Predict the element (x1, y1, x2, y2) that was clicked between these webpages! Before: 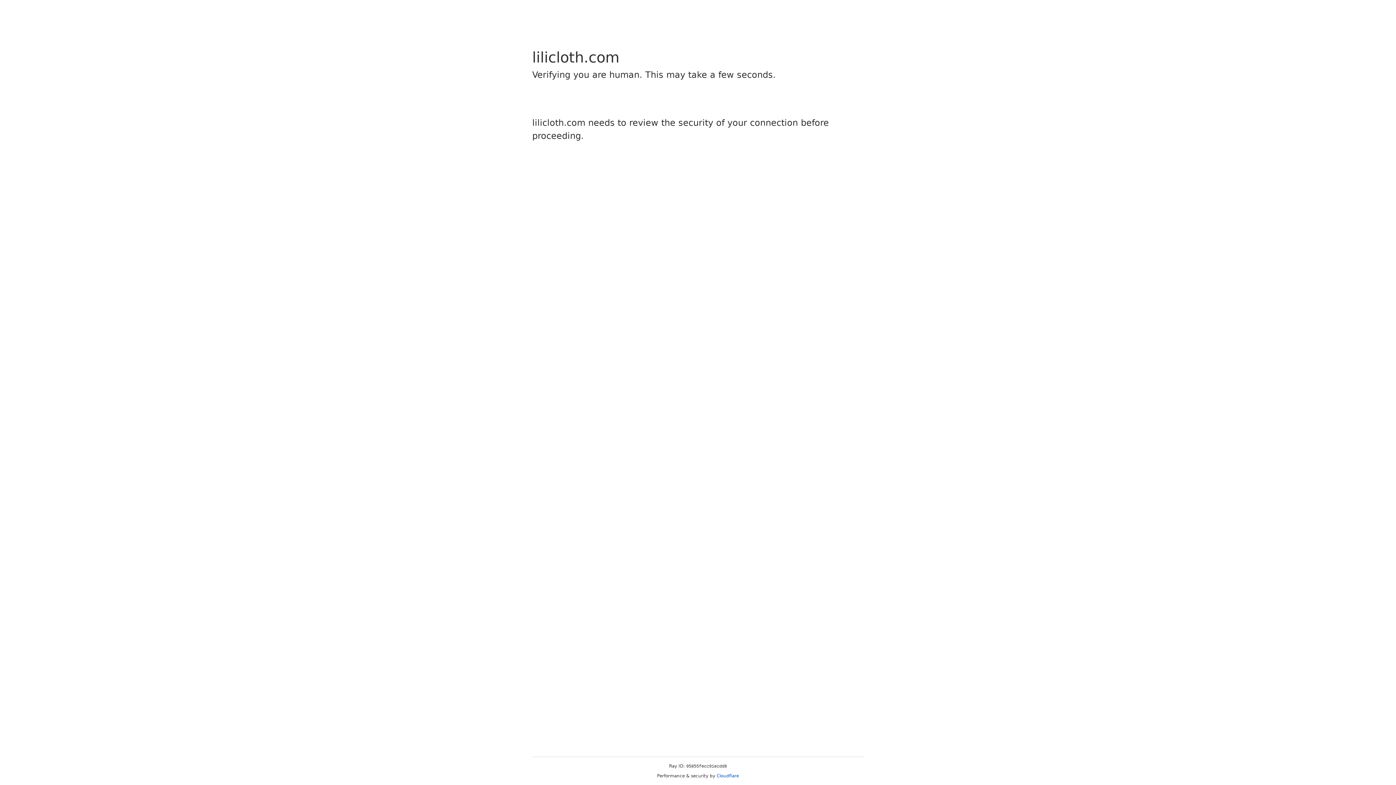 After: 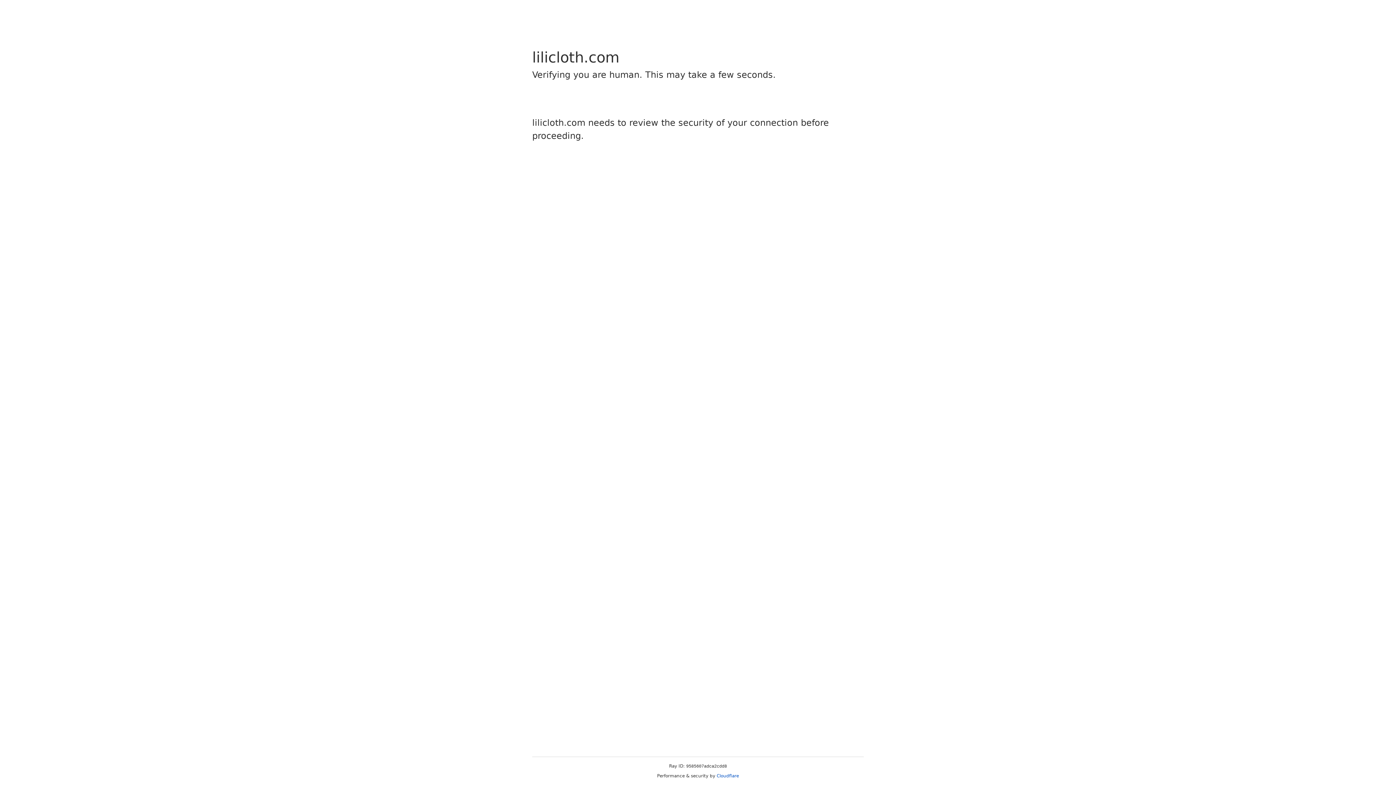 Action: bbox: (716, 773, 739, 778) label: Cloudflare